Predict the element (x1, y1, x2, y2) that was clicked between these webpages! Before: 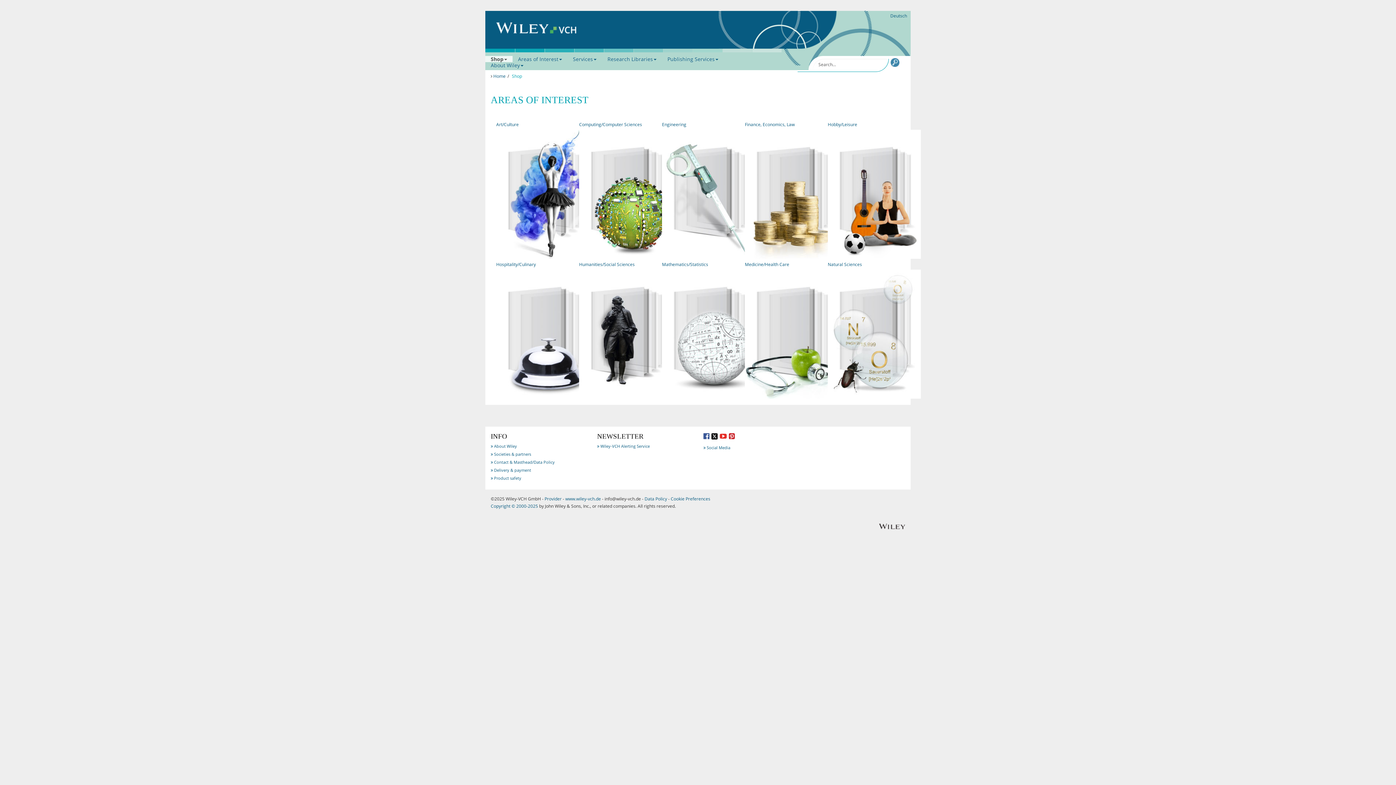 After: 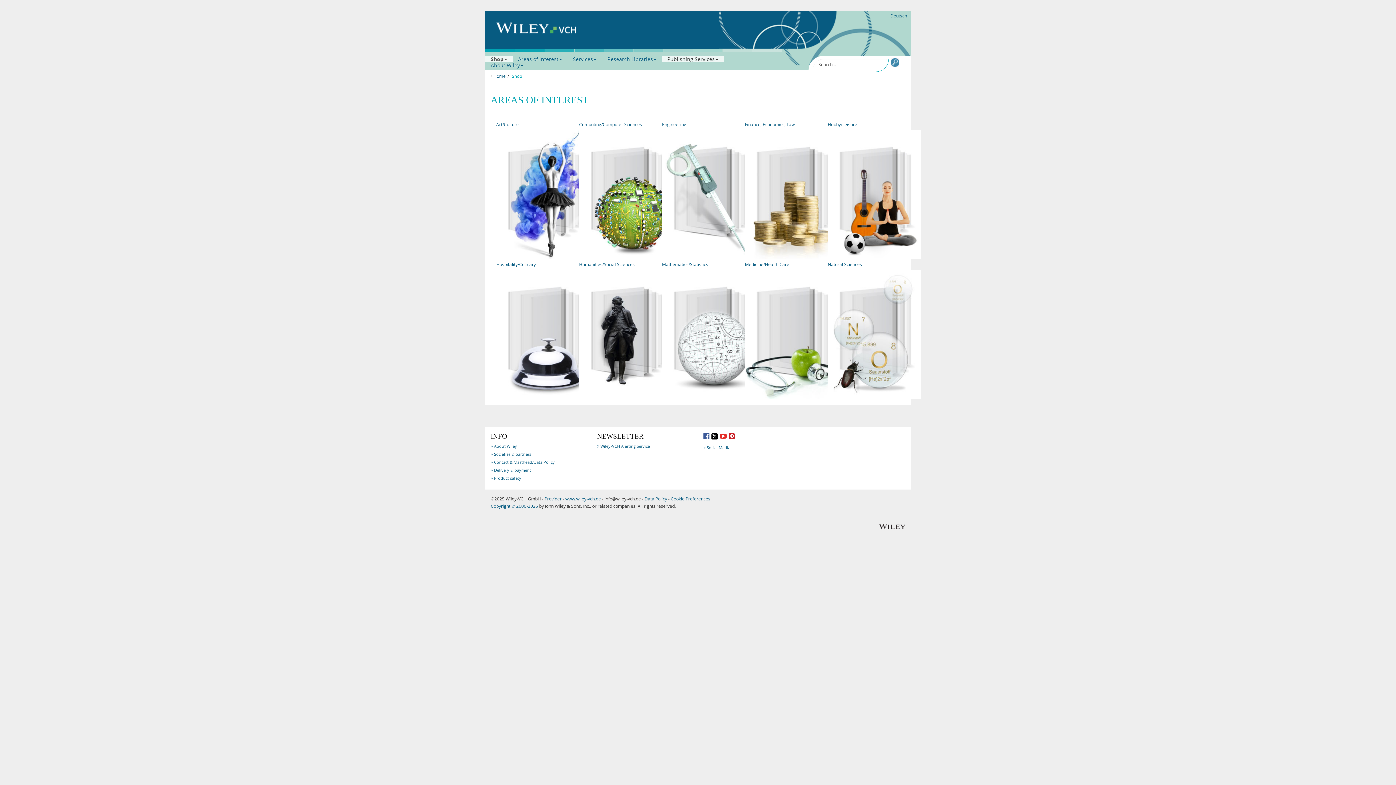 Action: label: Publishing Services bbox: (662, 56, 724, 62)